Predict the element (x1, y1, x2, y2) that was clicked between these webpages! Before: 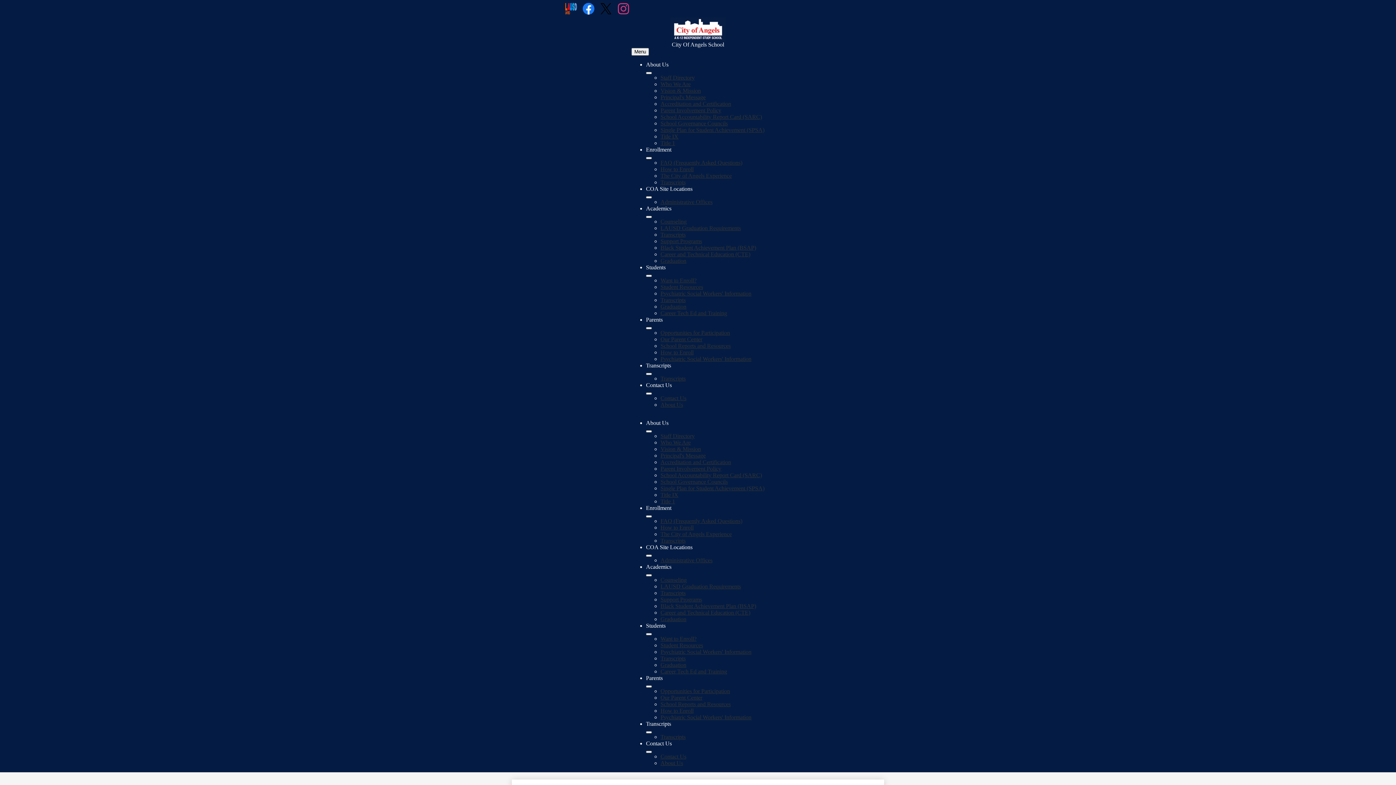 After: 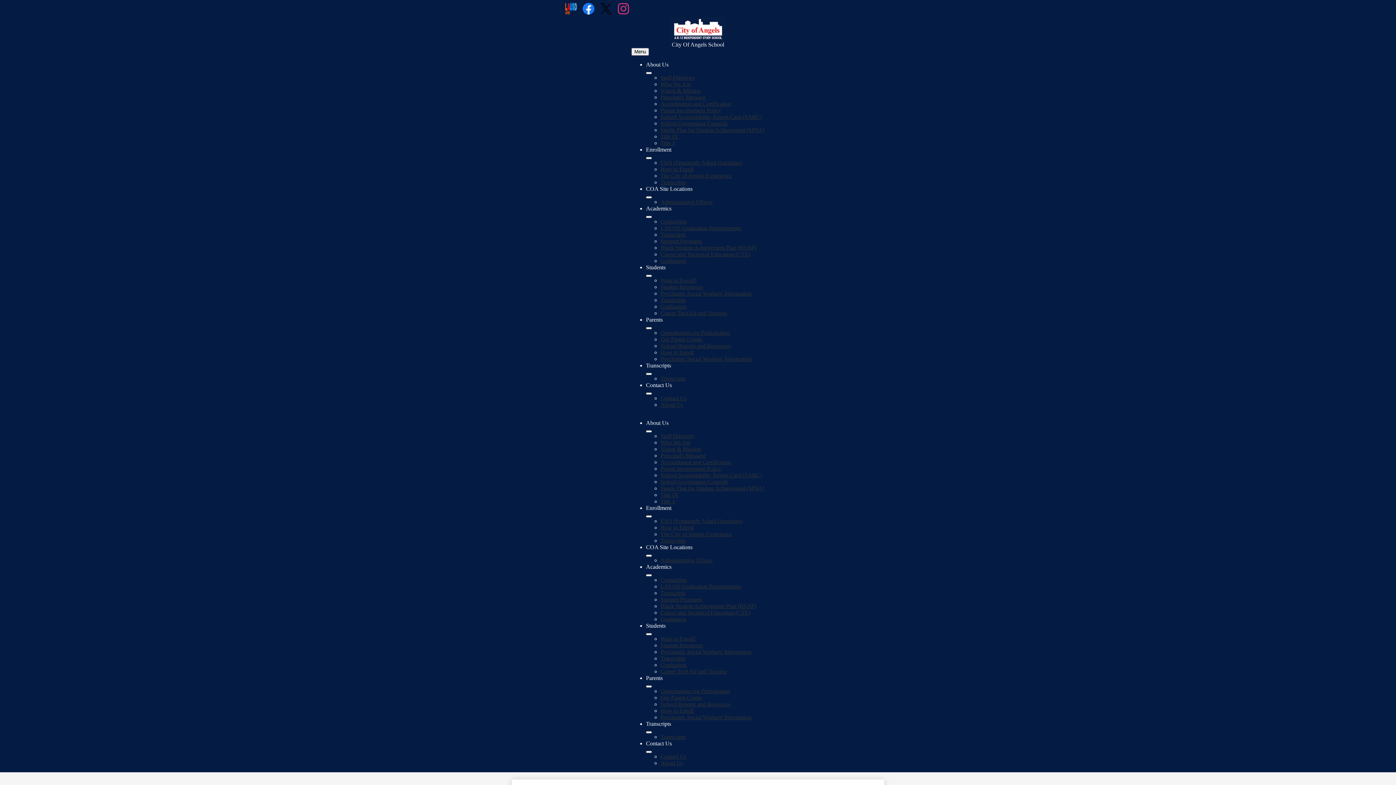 Action: label: School Governance Councils bbox: (660, 120, 728, 126)